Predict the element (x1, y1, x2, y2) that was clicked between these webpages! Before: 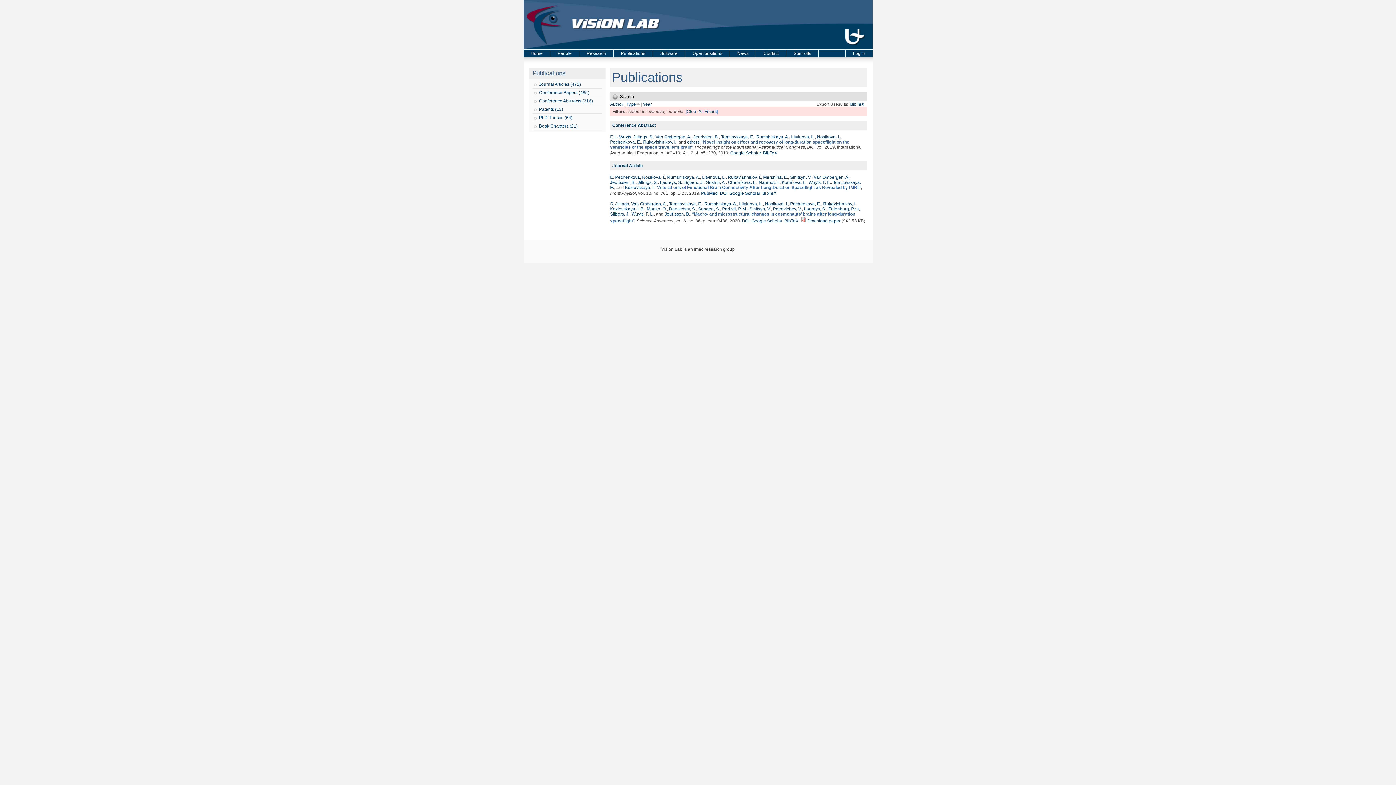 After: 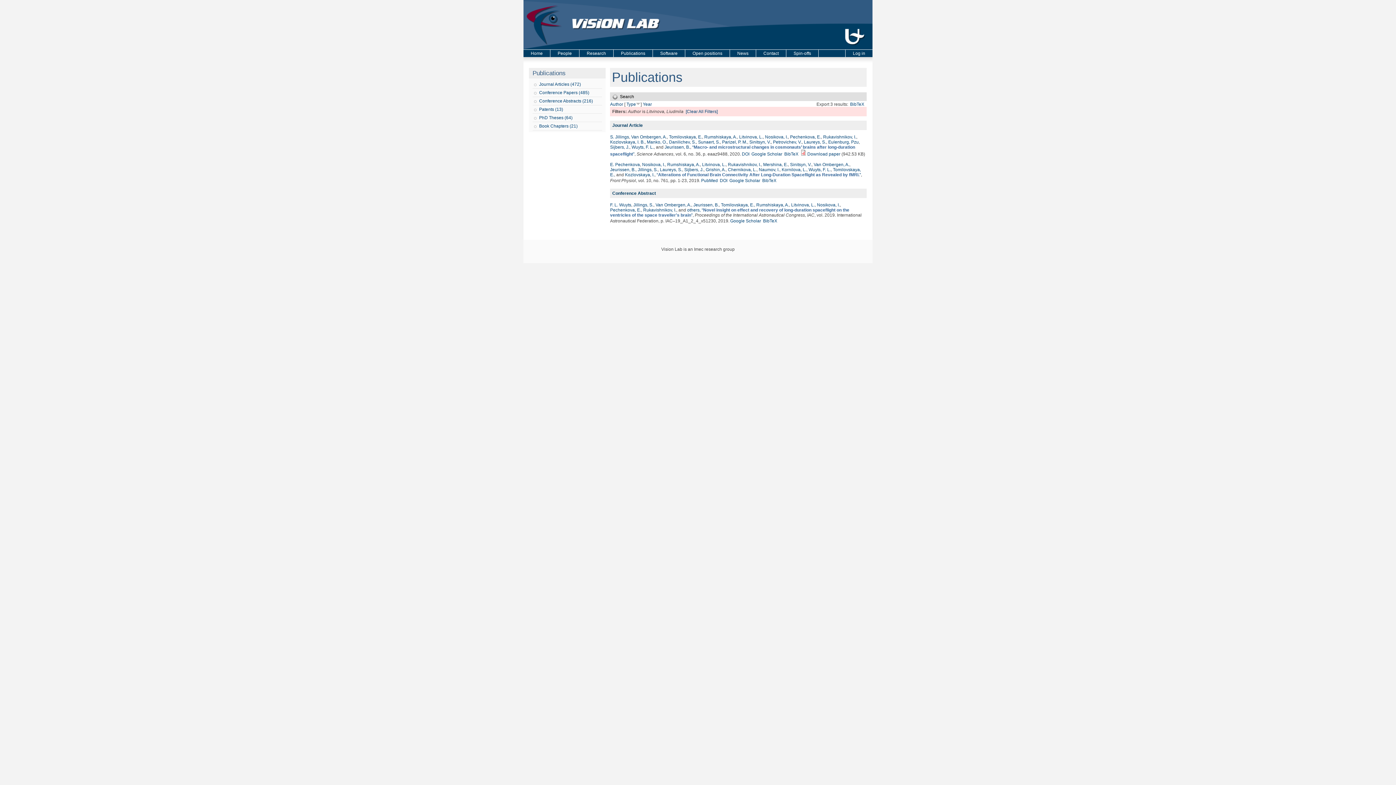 Action: label: Type bbox: (626, 101, 636, 106)